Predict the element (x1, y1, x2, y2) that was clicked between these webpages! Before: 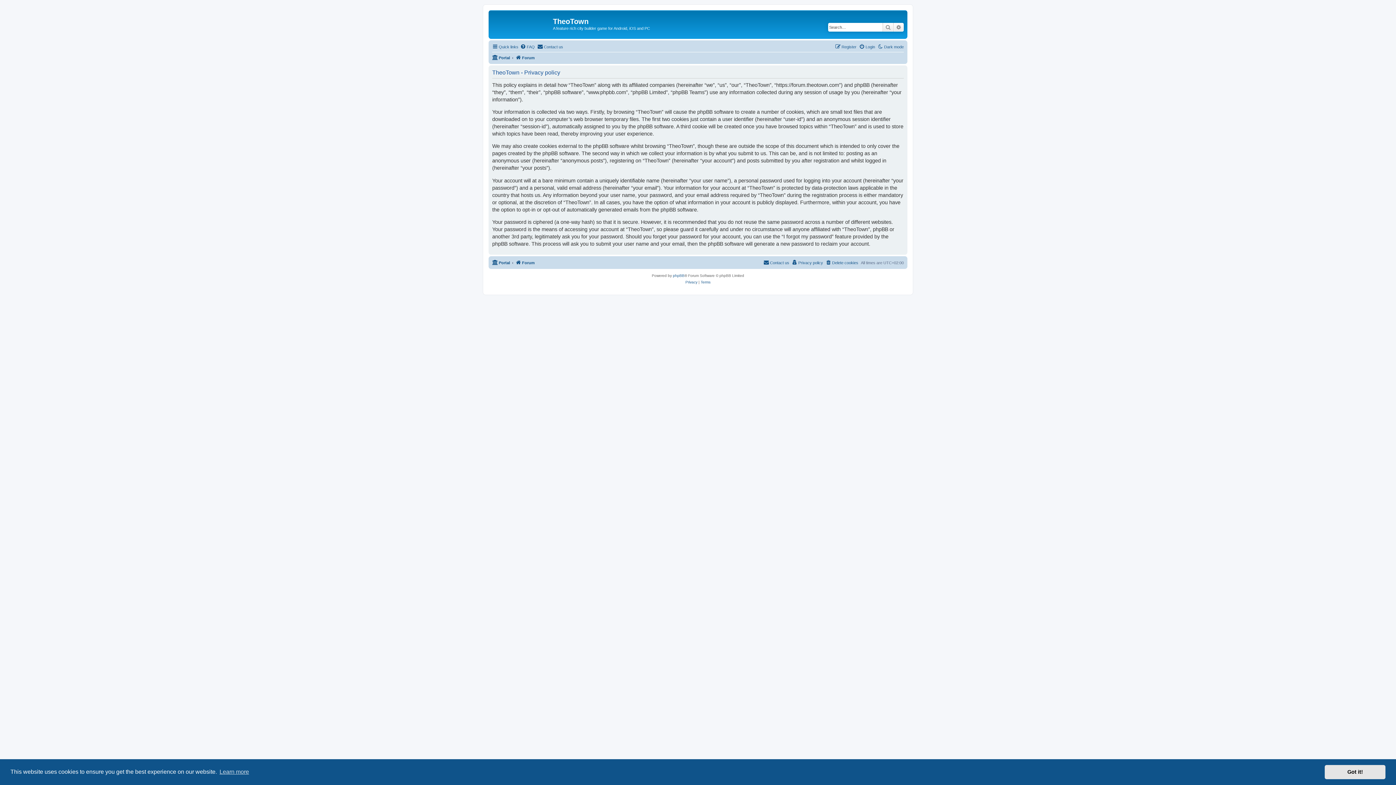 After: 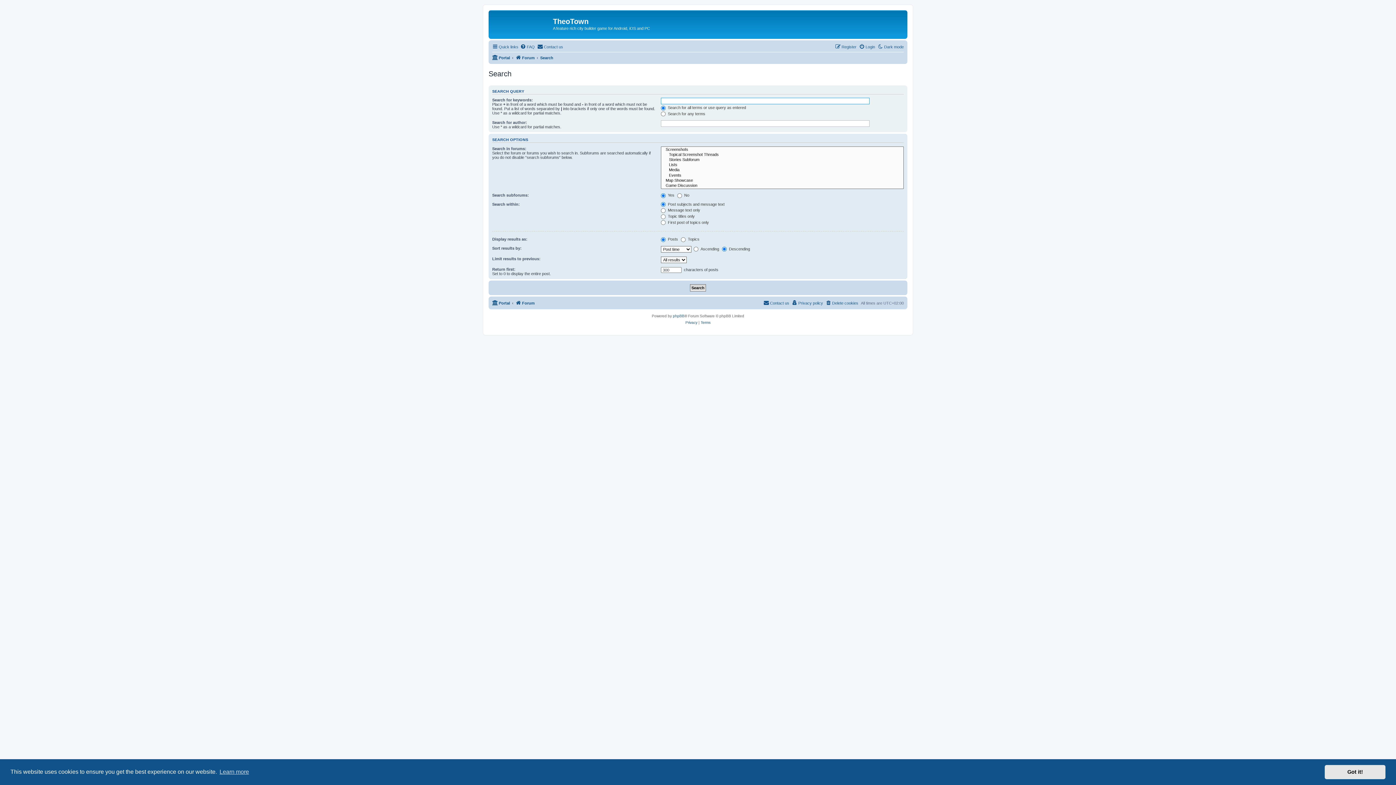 Action: label: Advanced search bbox: (893, 22, 904, 31)